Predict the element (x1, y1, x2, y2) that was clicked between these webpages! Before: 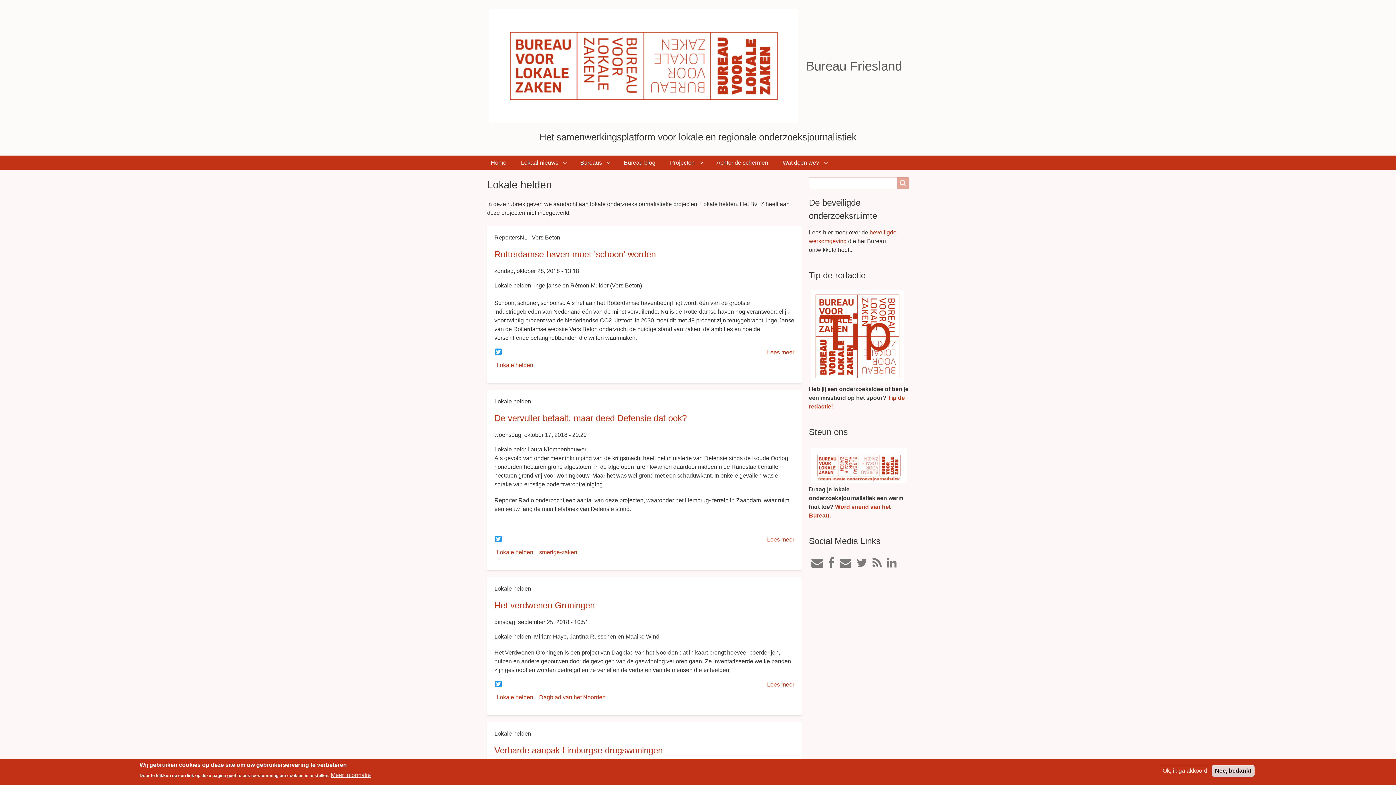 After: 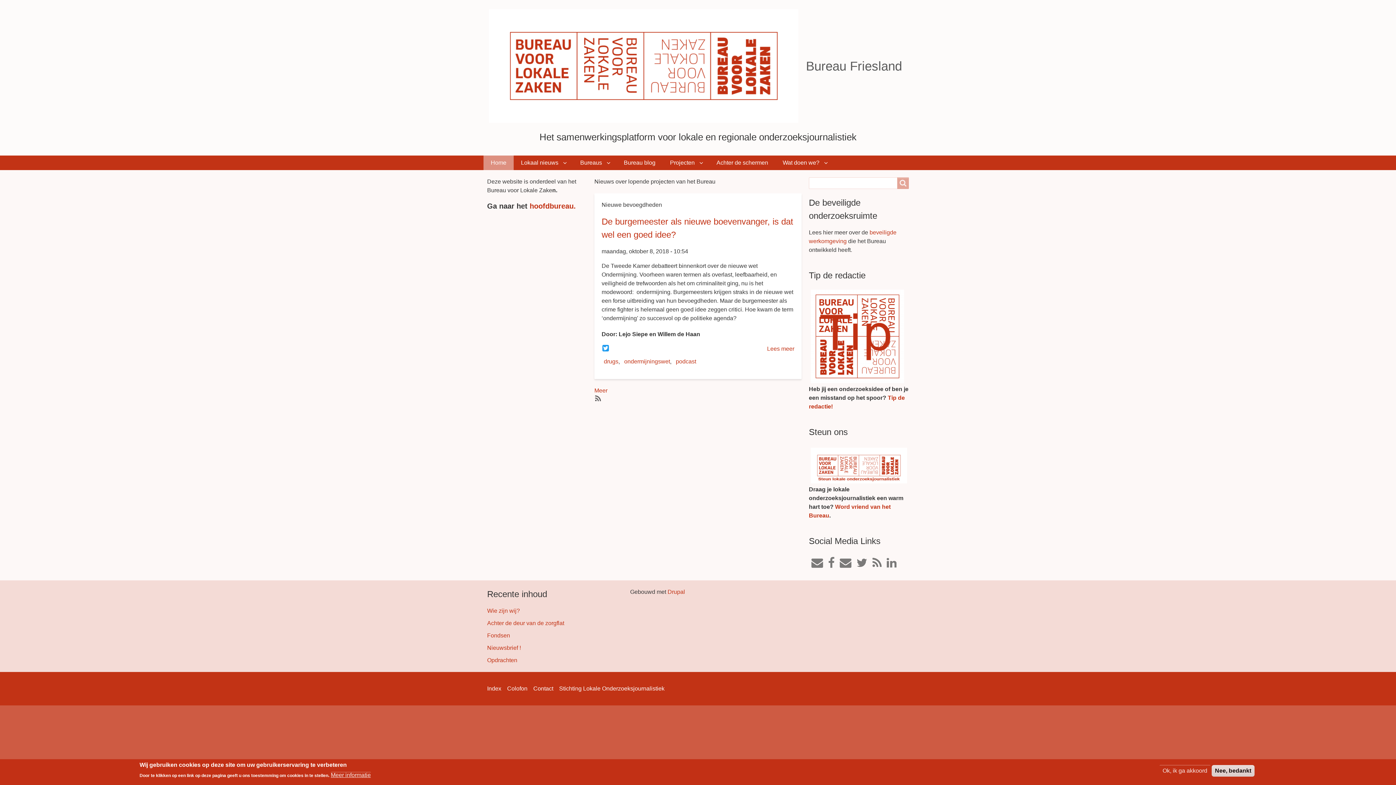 Action: bbox: (806, 58, 902, 72) label: Bureau Friesland